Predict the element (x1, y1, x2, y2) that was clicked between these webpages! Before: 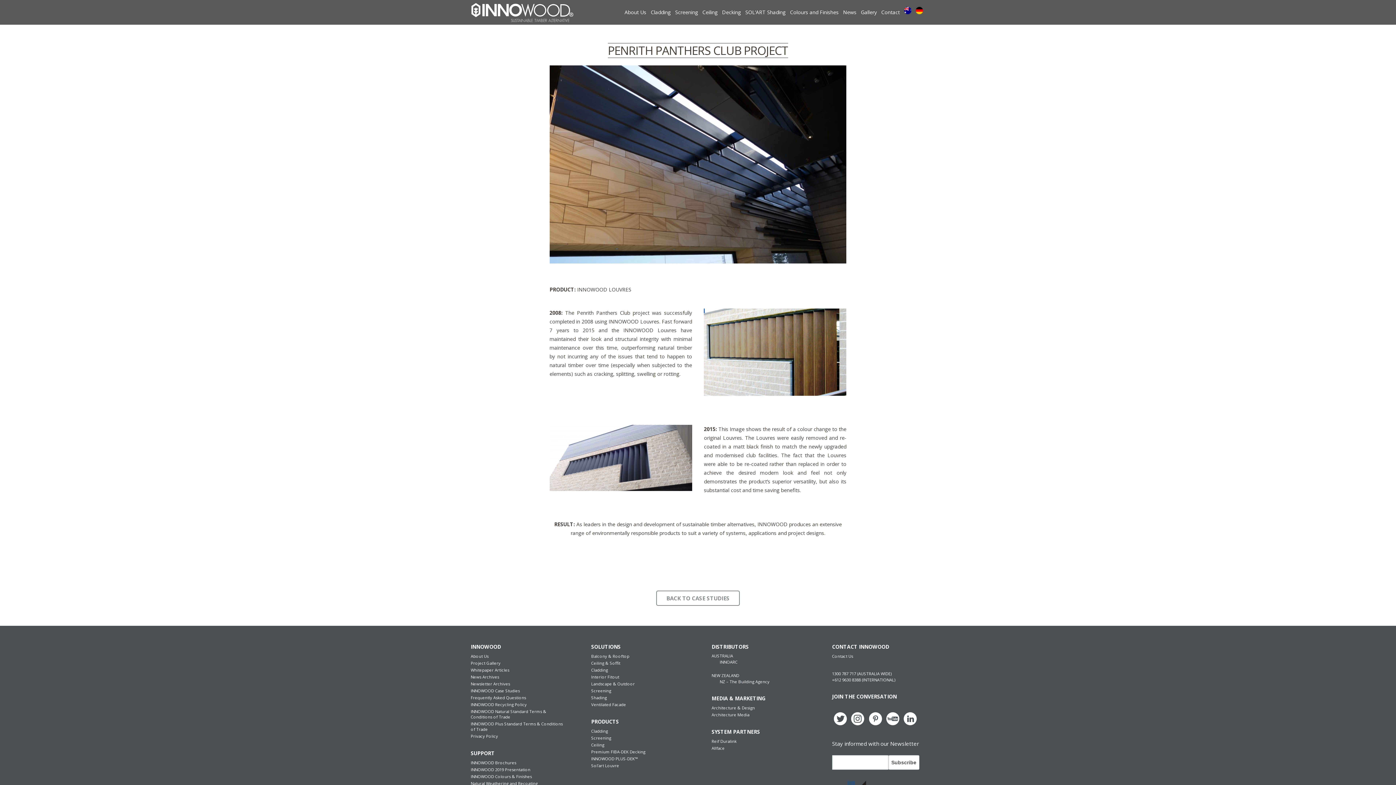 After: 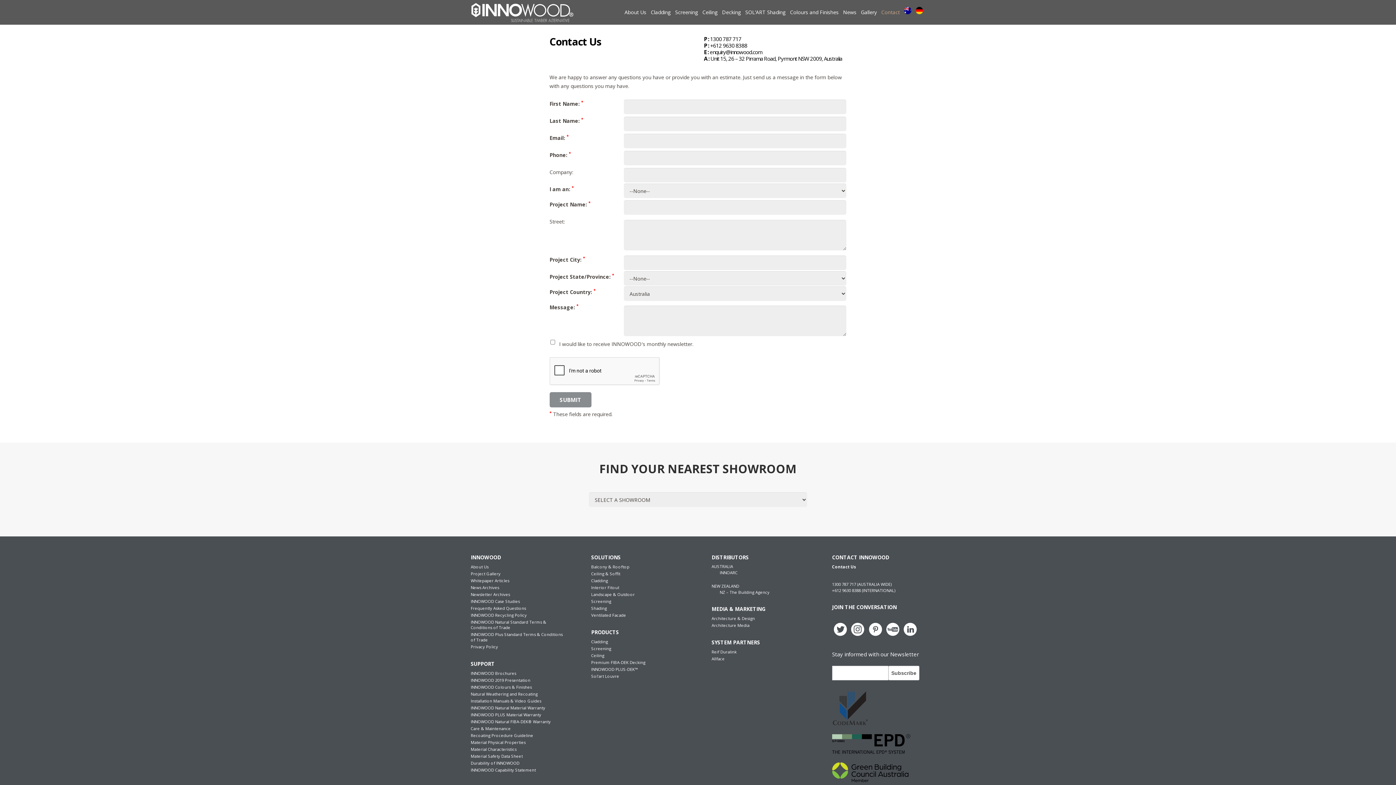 Action: bbox: (879, 0, 902, 24) label: Contact